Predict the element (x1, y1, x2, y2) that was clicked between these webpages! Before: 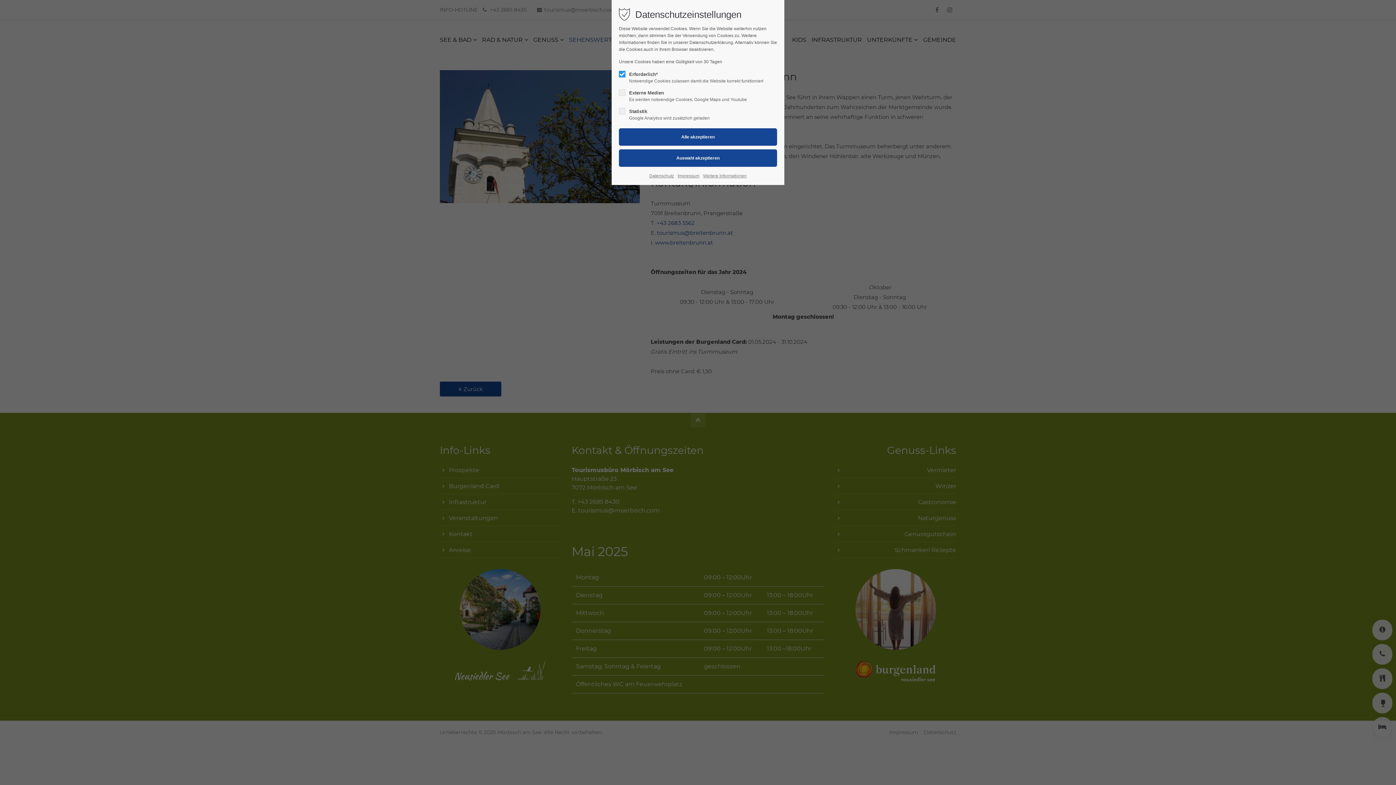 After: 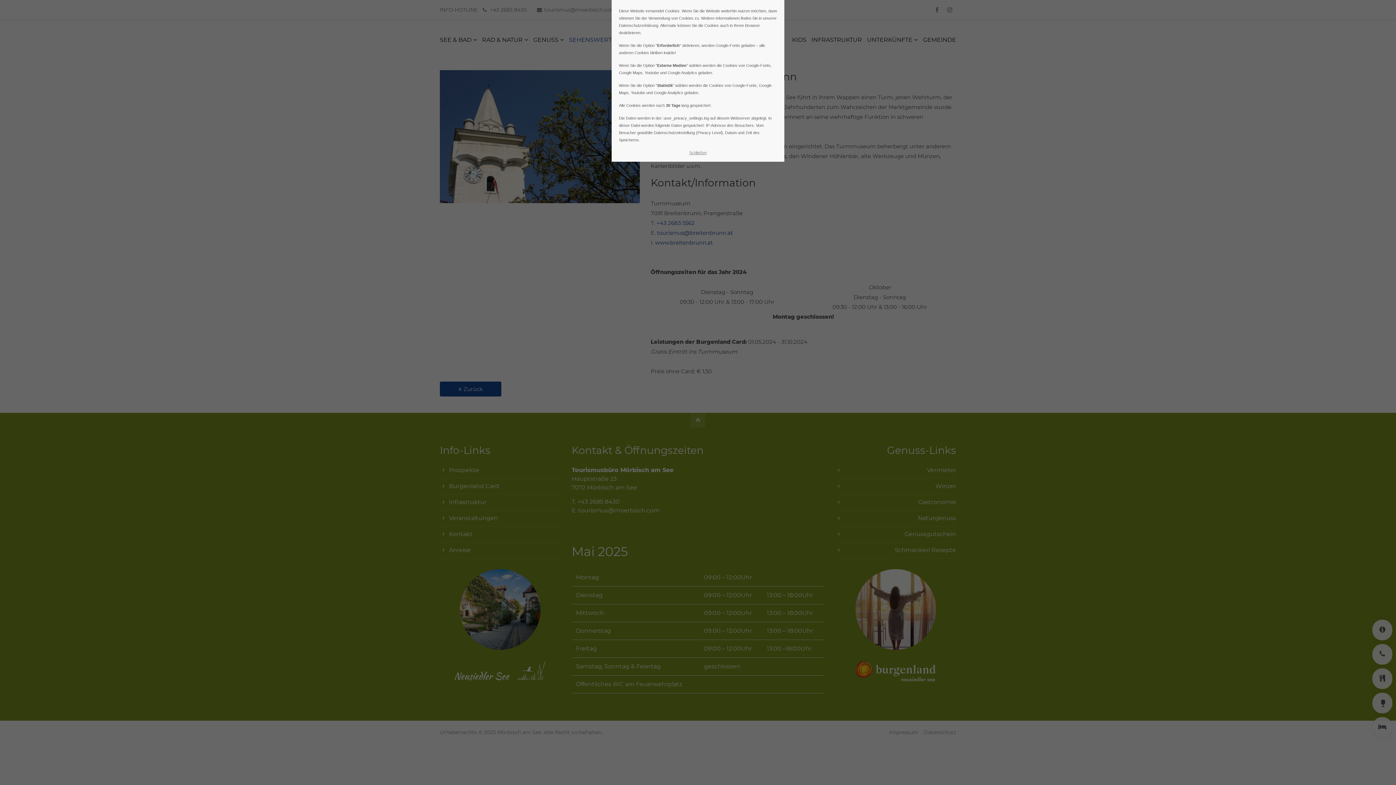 Action: bbox: (703, 172, 746, 179) label: Weitere Informationen